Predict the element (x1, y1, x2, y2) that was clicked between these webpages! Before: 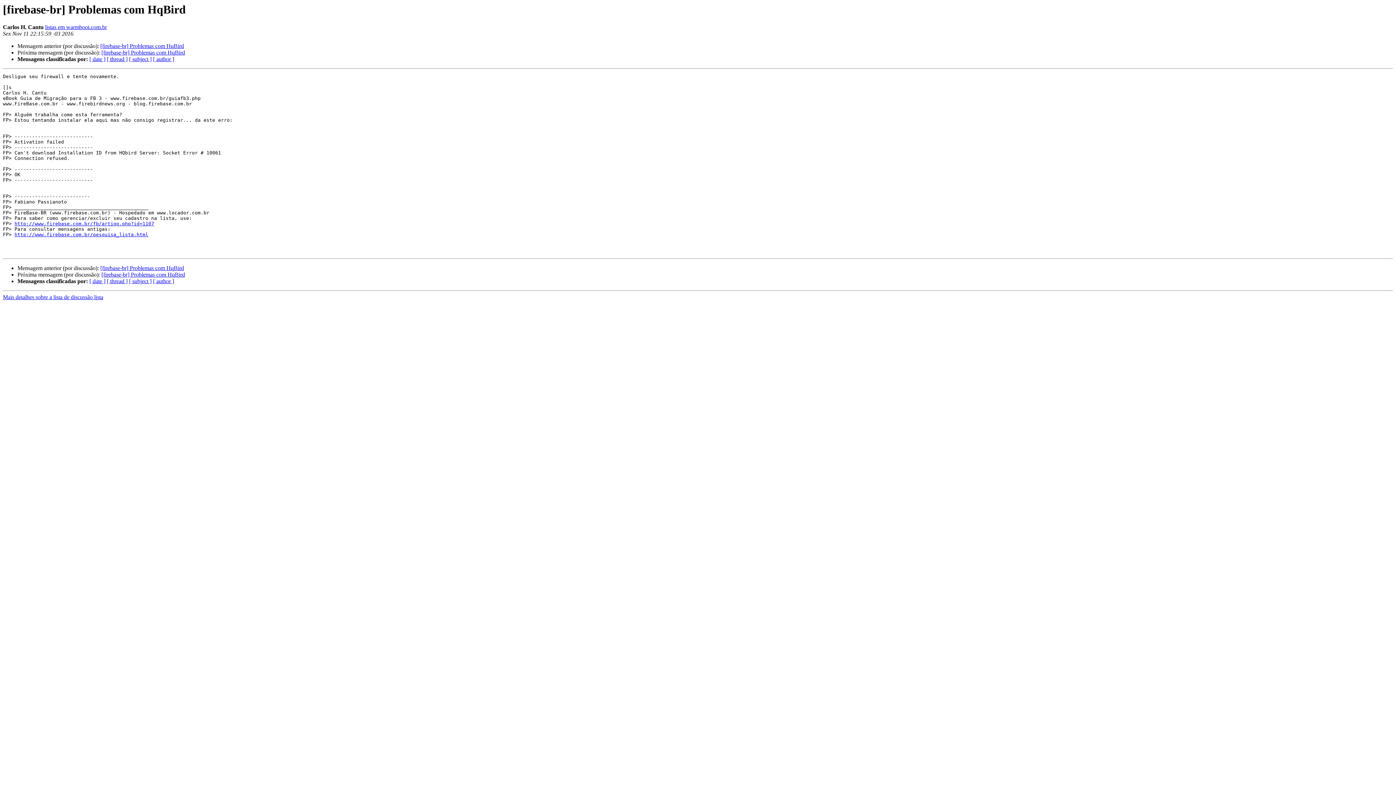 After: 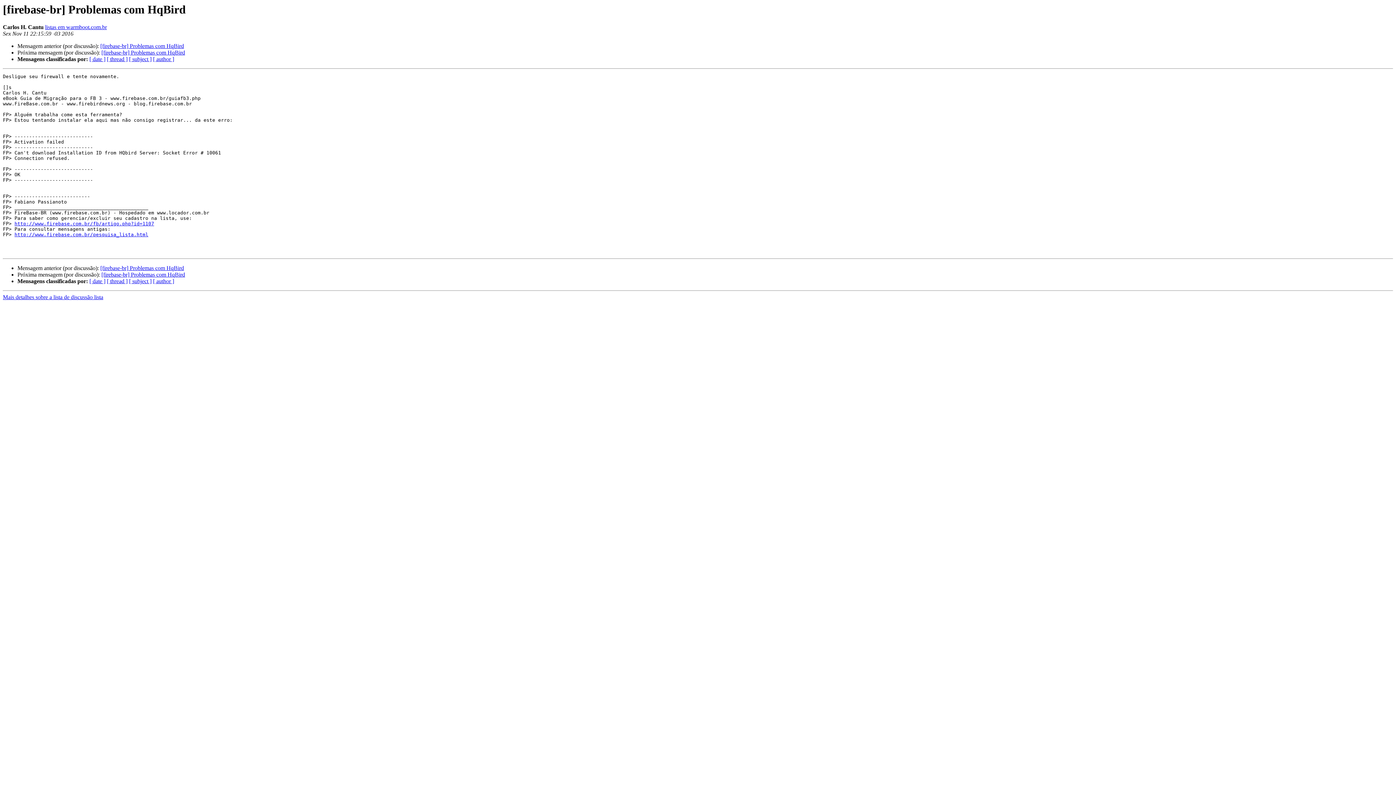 Action: label: listas em warmboot.com.br bbox: (45, 24, 106, 30)